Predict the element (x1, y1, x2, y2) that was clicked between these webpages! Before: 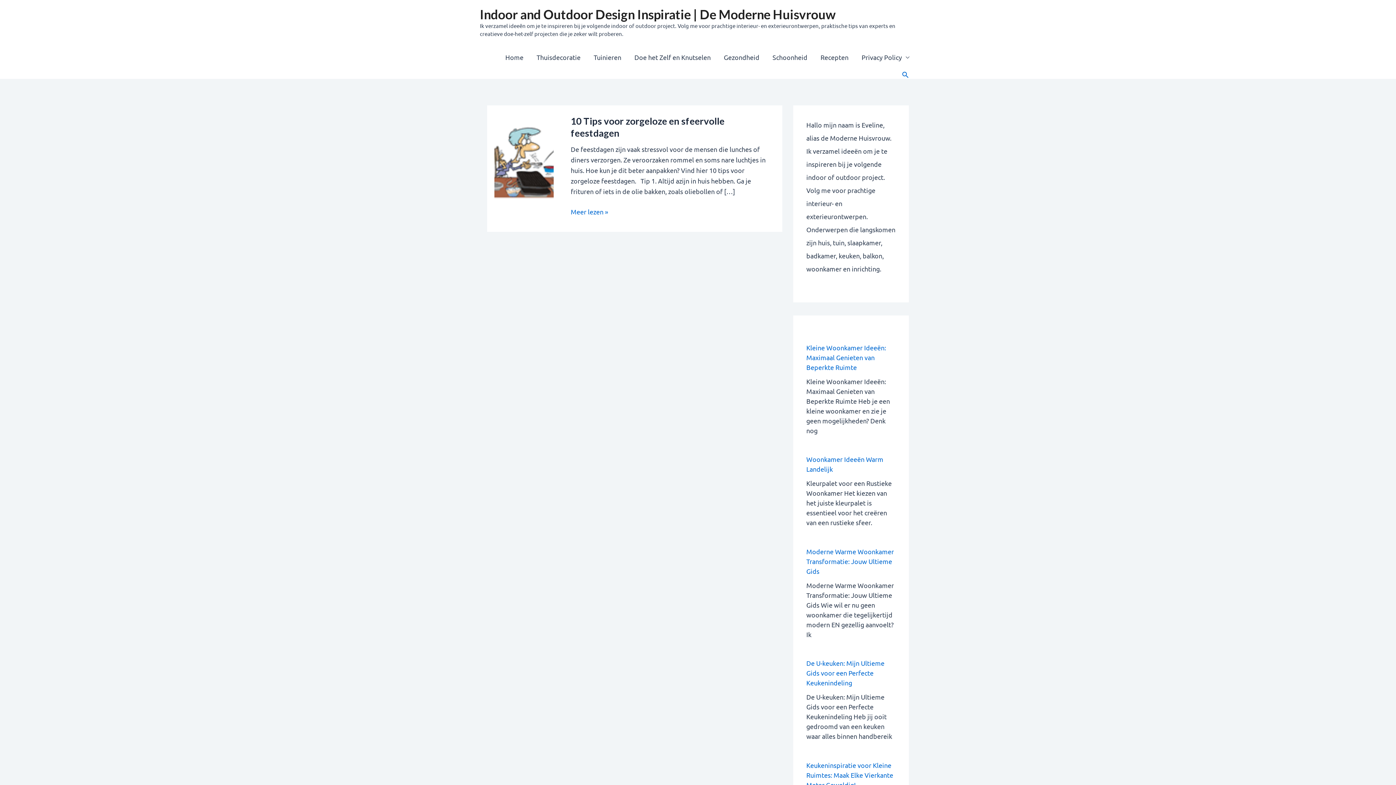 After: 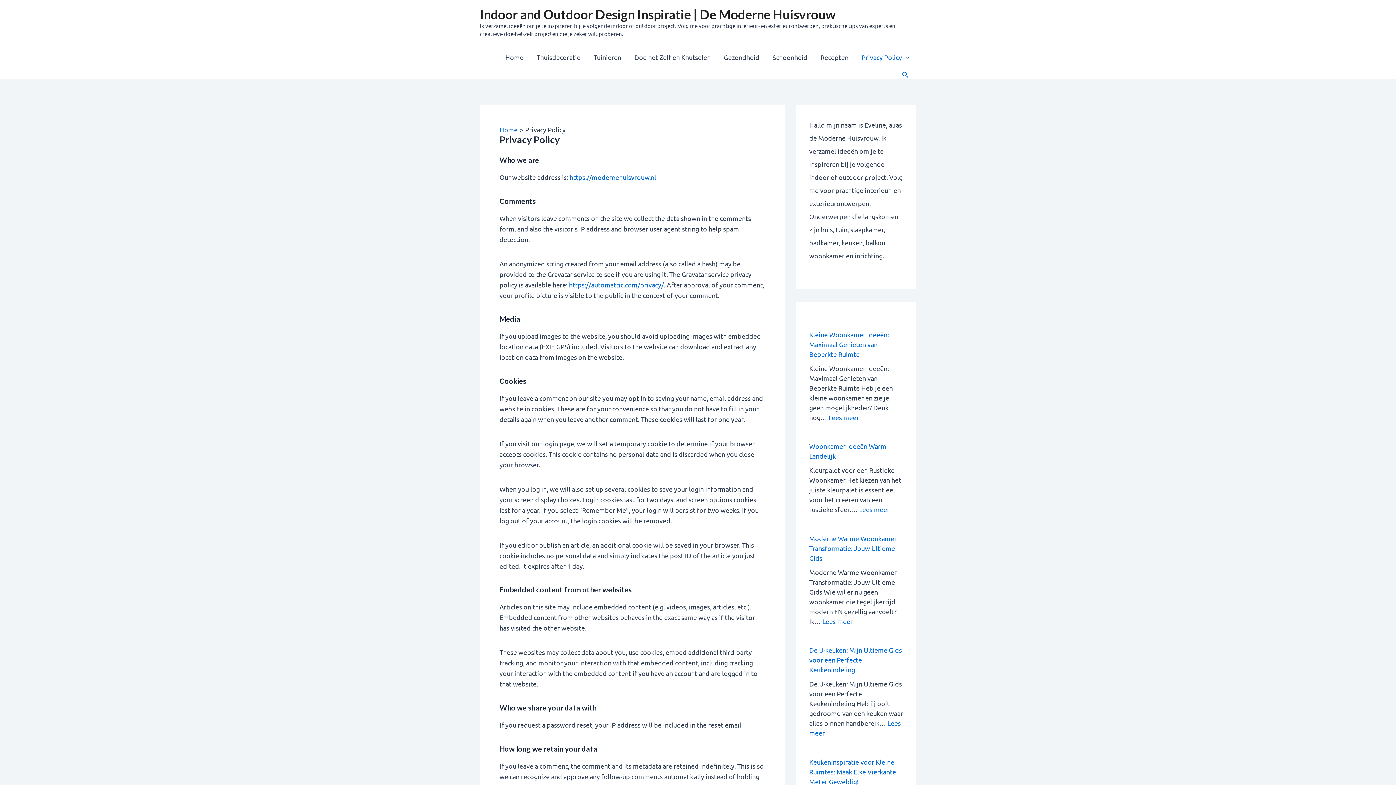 Action: label: Privacy Policy bbox: (855, 44, 916, 70)